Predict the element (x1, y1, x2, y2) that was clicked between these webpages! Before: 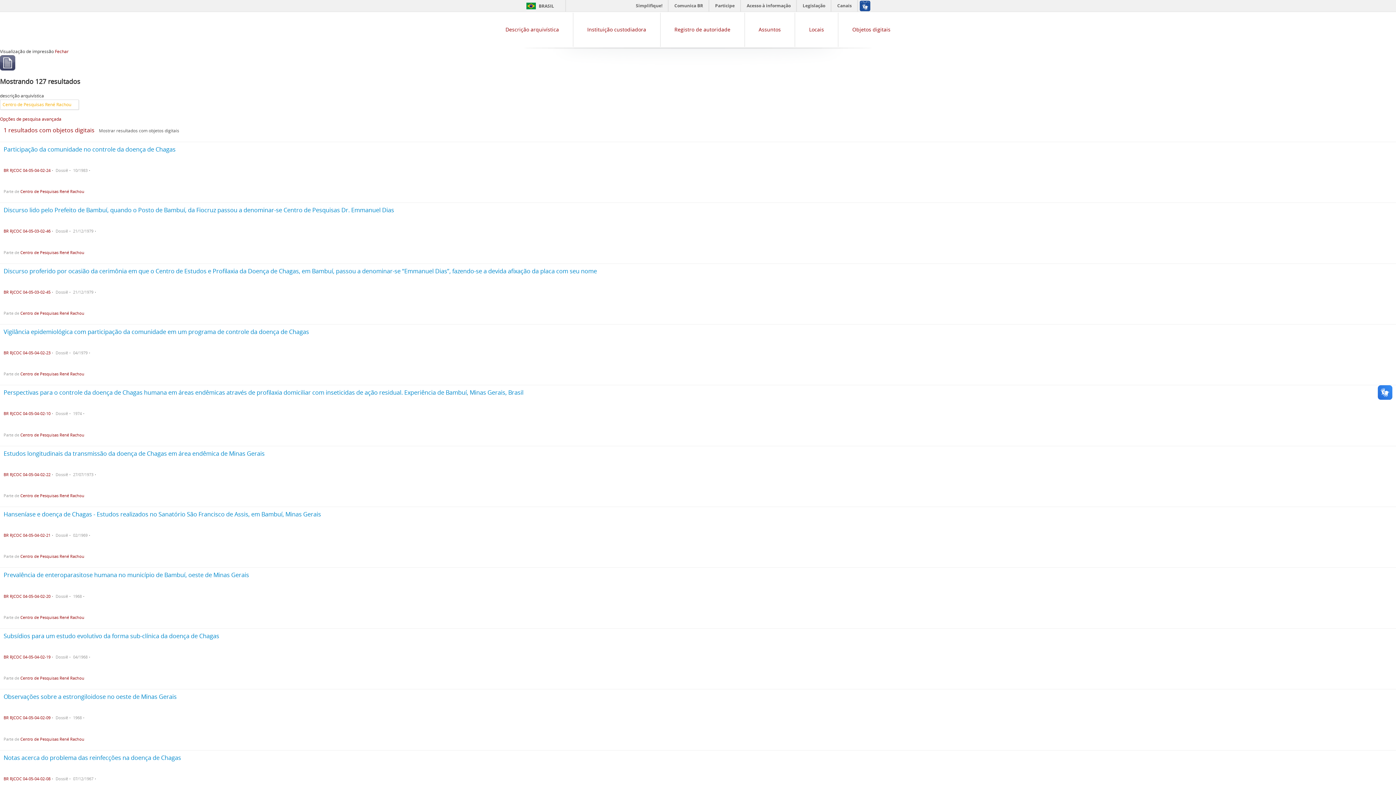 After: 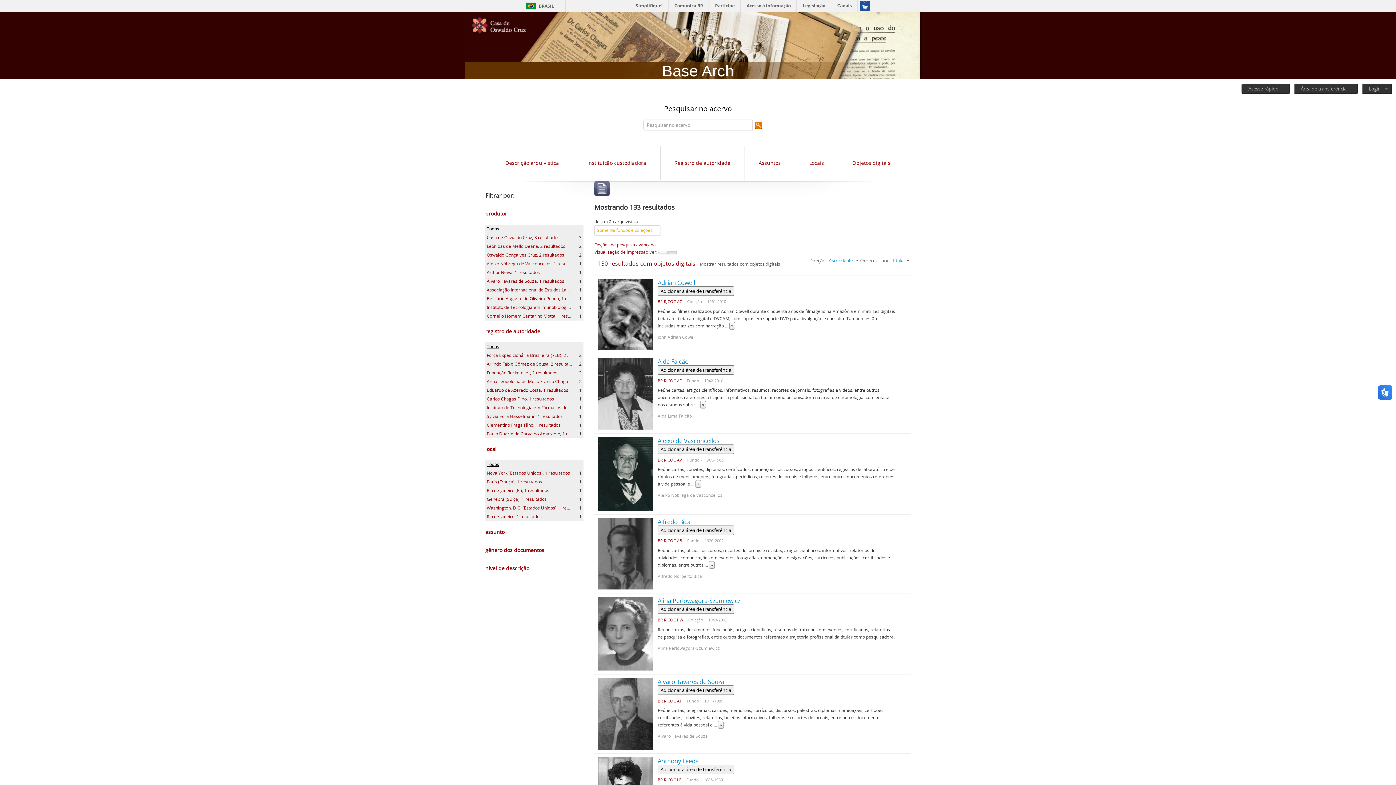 Action: bbox: (505, 25, 559, 32) label: Descrição arquivística